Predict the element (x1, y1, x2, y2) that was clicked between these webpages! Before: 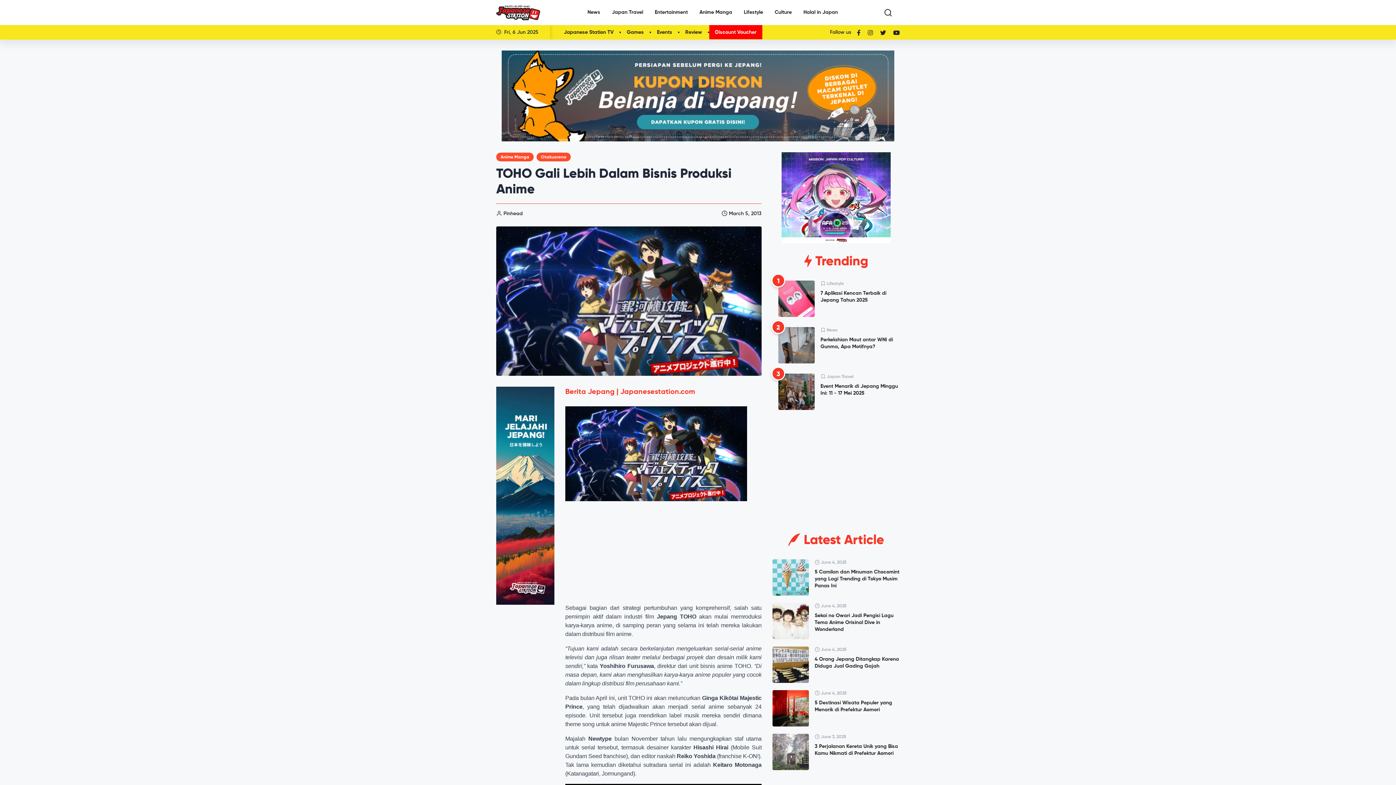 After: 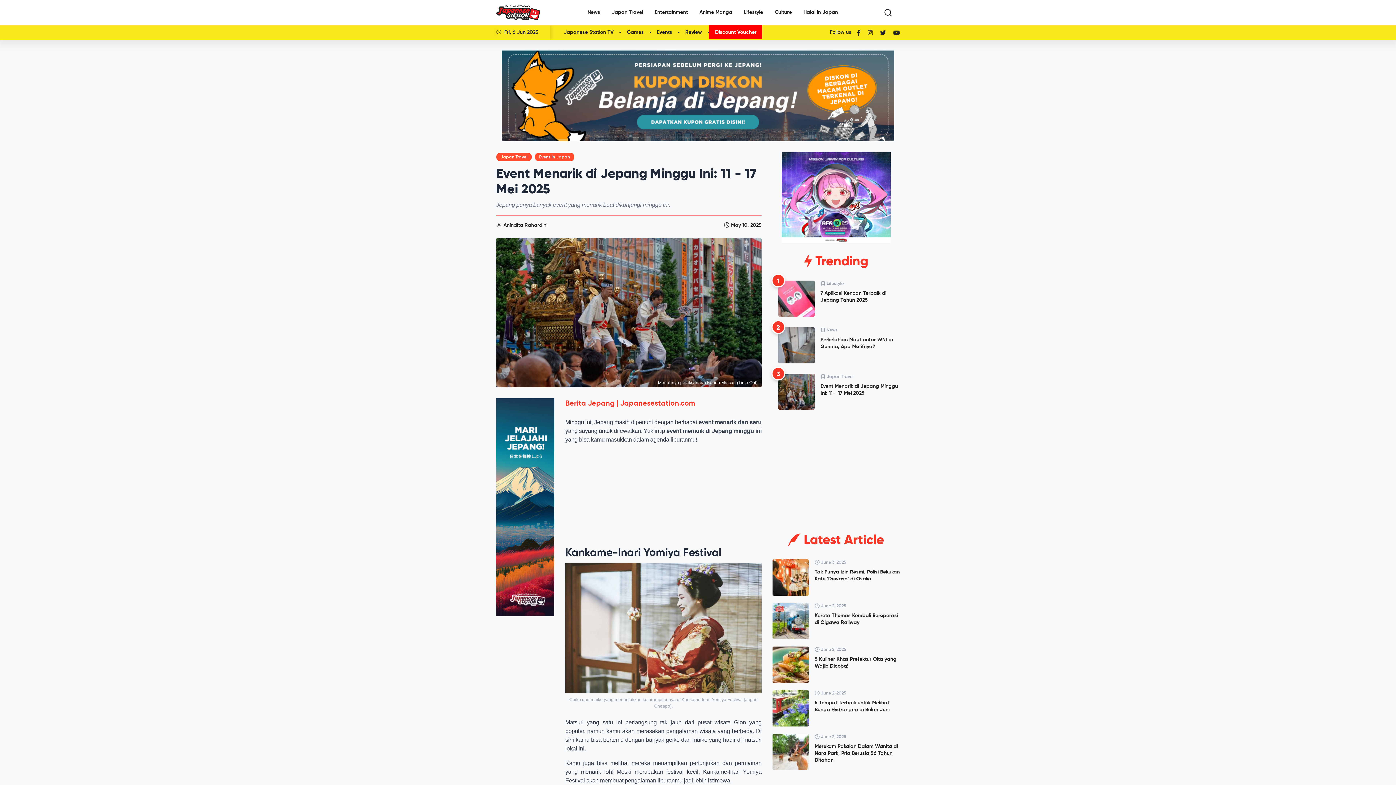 Action: bbox: (778, 373, 900, 417) label:  Japan Travel
Event Menarik di Jepang Minggu Ini: 11 - 17 Mei 2025